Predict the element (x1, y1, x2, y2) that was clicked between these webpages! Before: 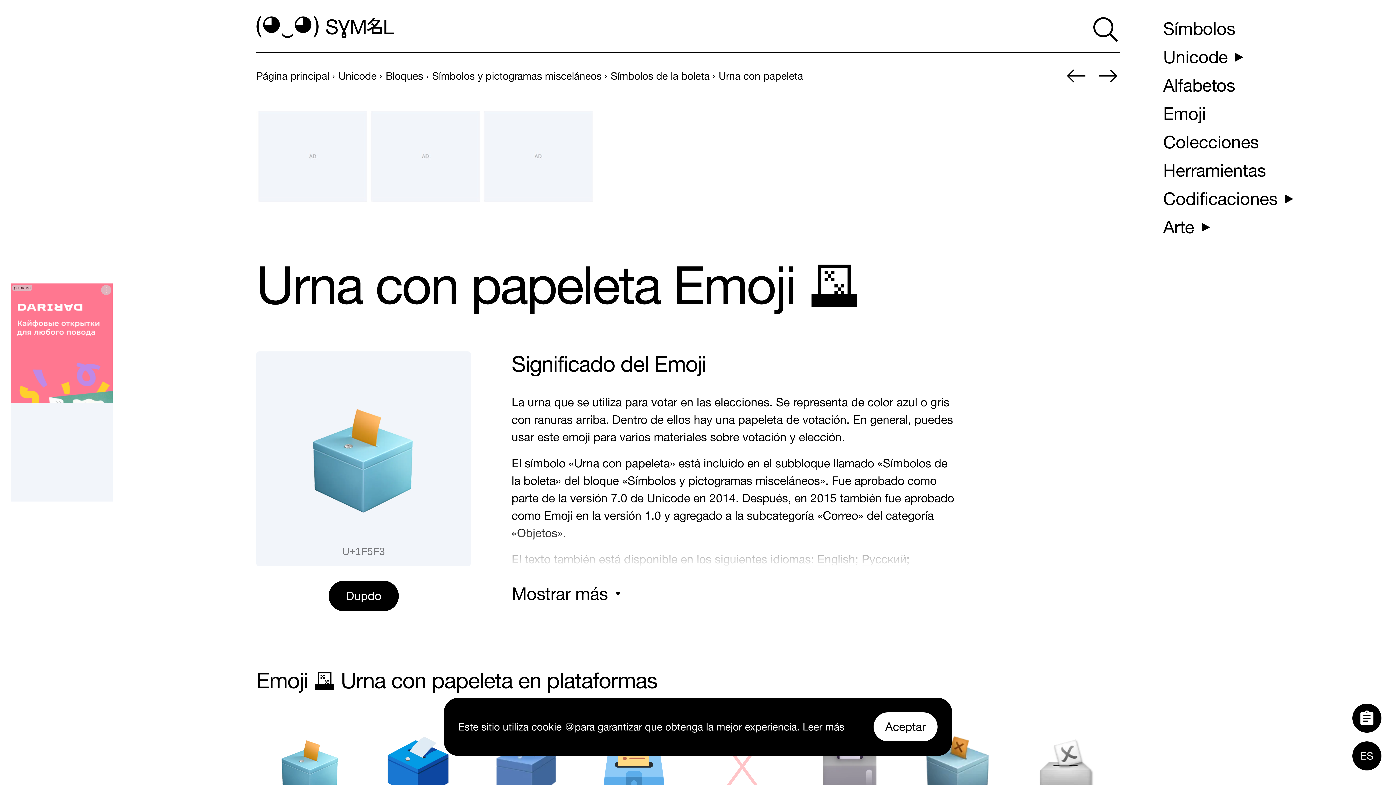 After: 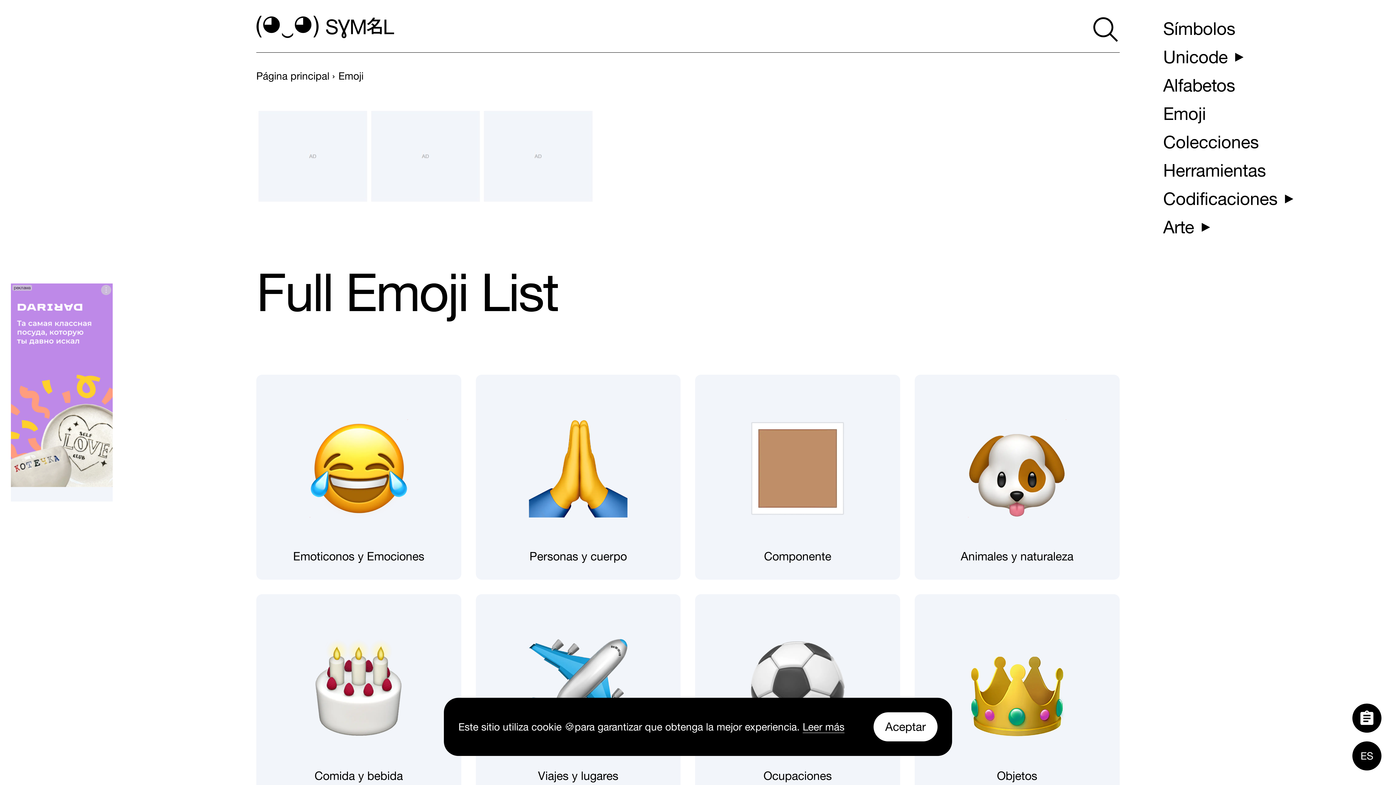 Action: label: Emoji bbox: (1157, 99, 1212, 127)